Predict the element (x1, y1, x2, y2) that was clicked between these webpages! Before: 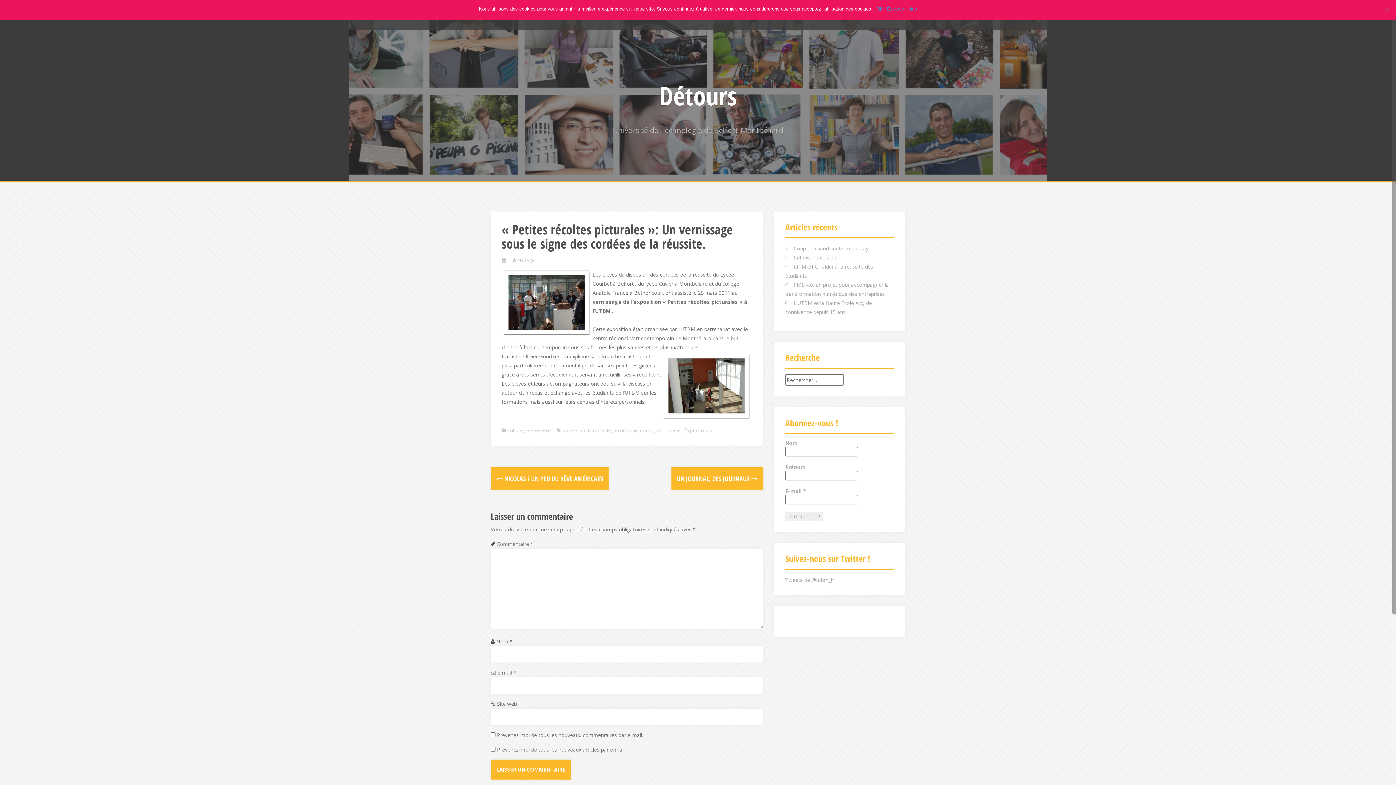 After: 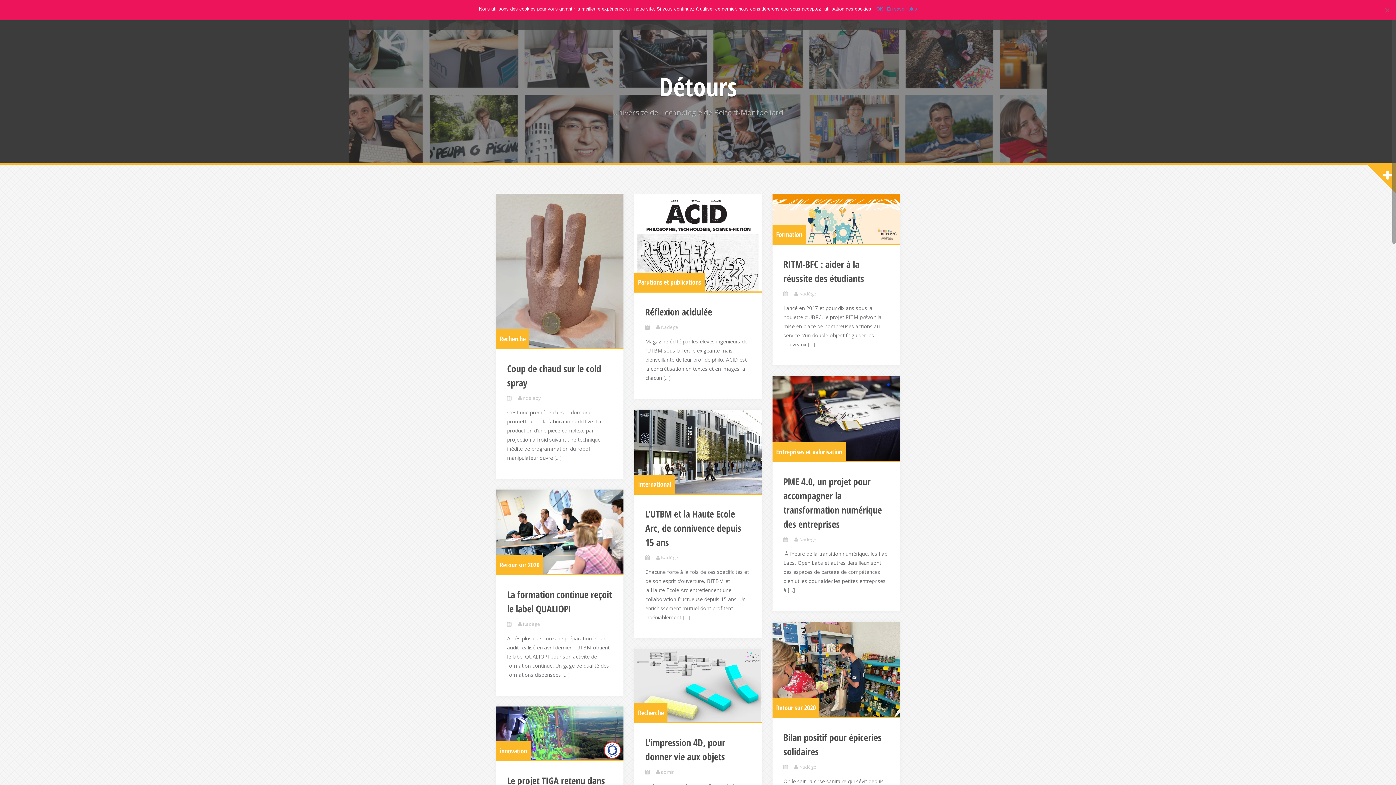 Action: label: Détours bbox: (659, 78, 737, 113)